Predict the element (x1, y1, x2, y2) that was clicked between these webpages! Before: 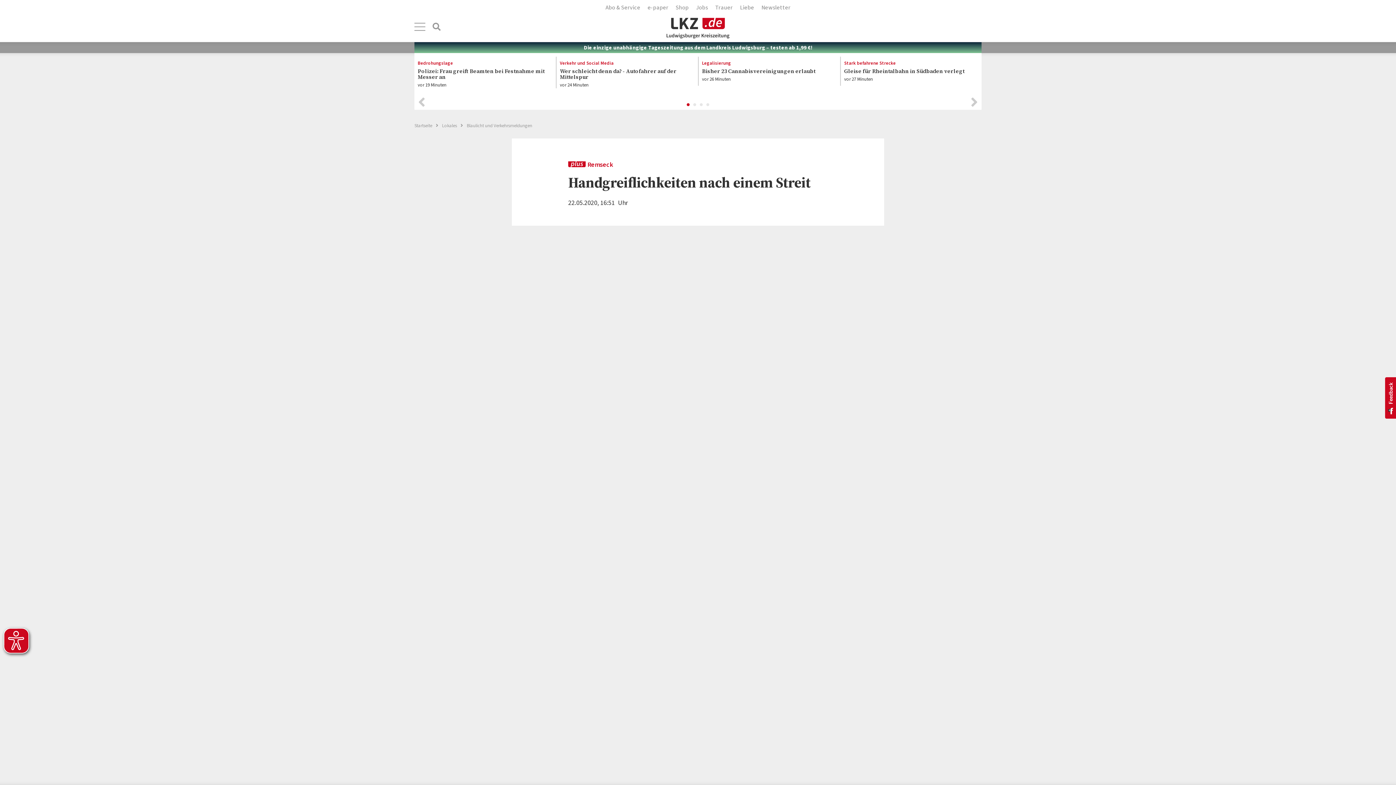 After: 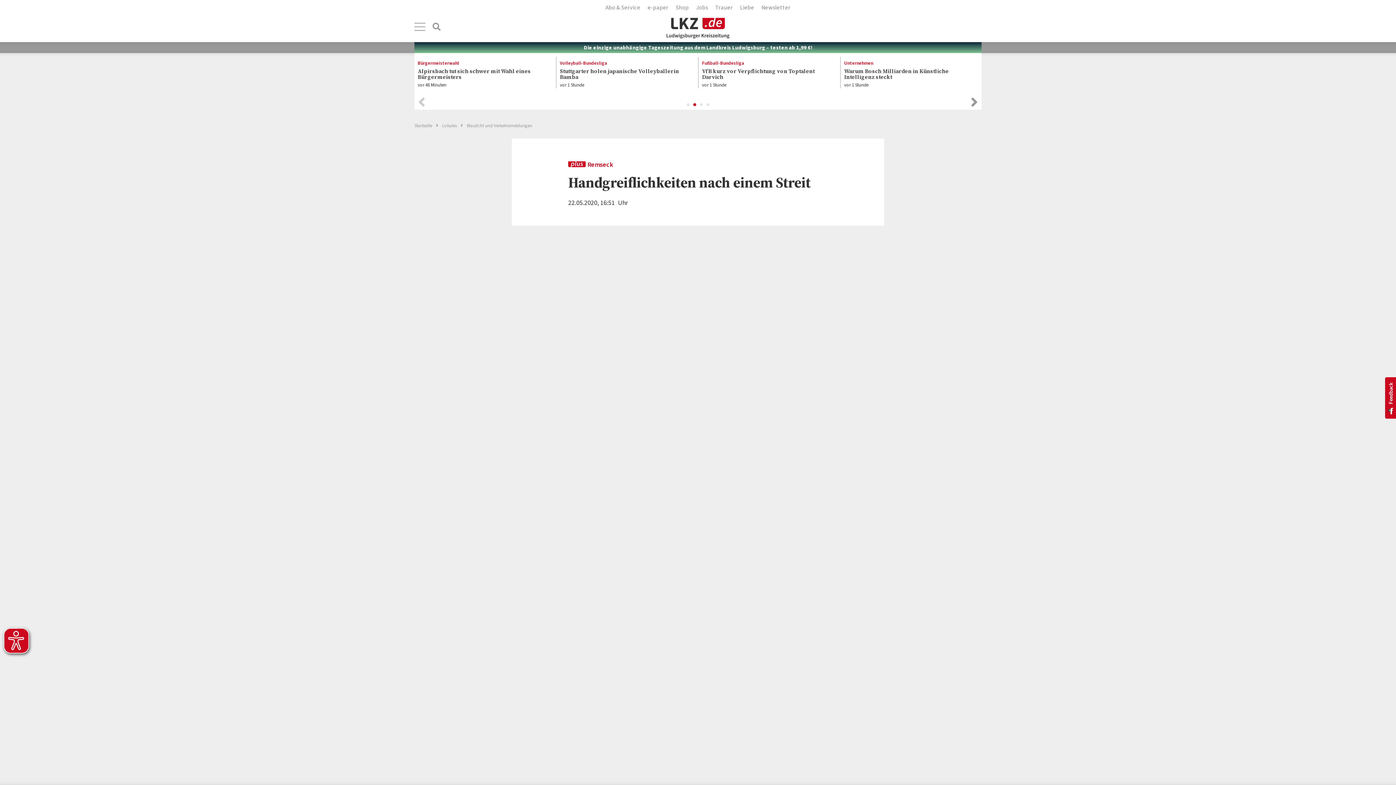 Action: bbox: (970, 94, 978, 109)